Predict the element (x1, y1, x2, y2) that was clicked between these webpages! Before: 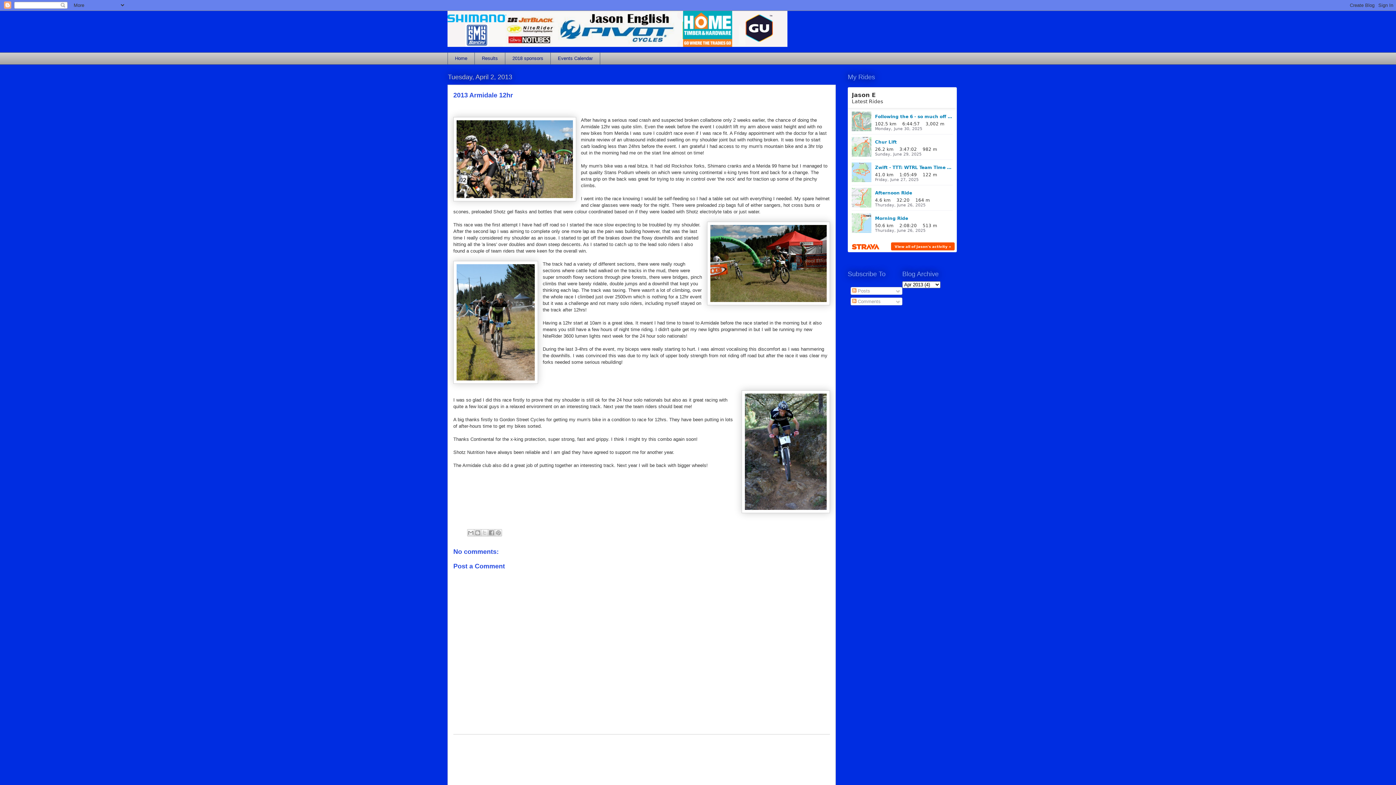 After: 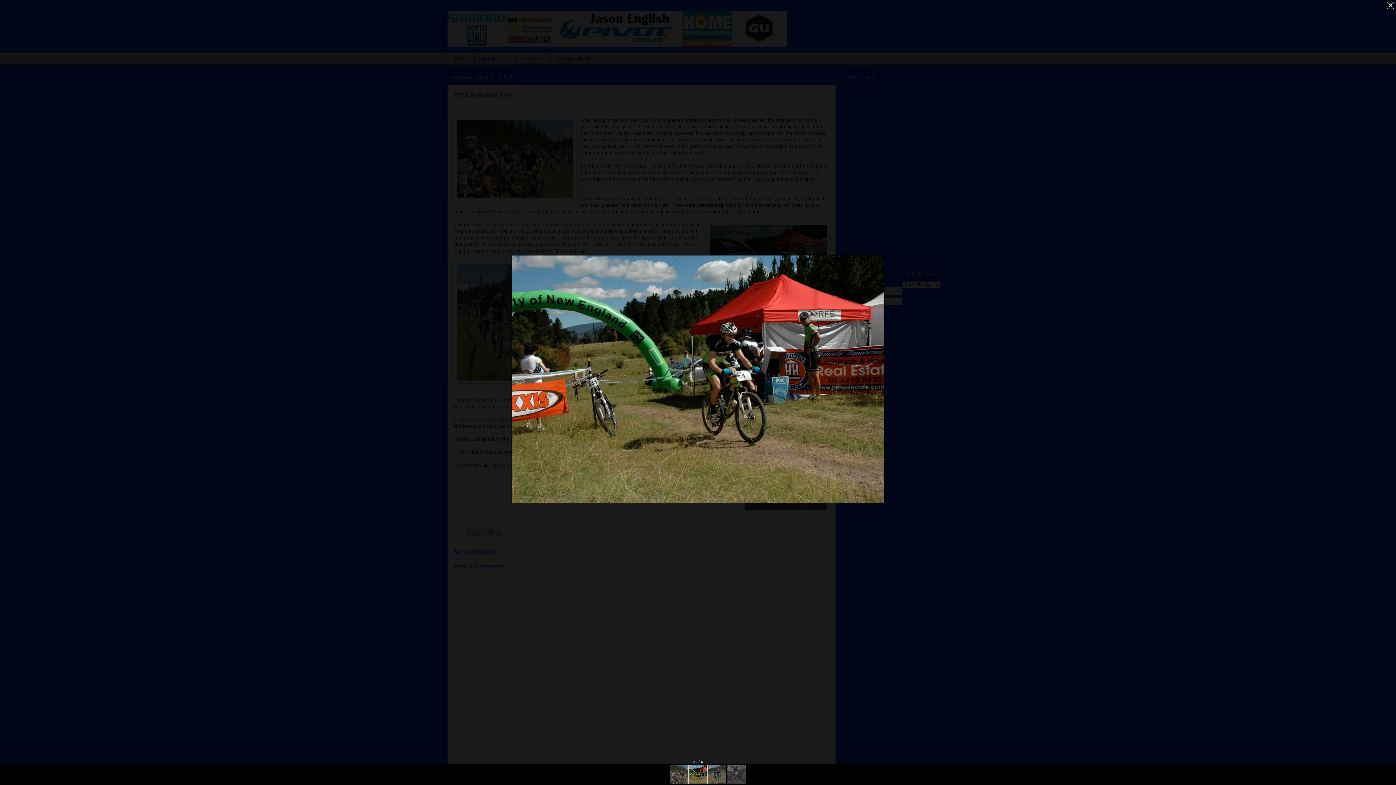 Action: bbox: (707, 221, 830, 307)